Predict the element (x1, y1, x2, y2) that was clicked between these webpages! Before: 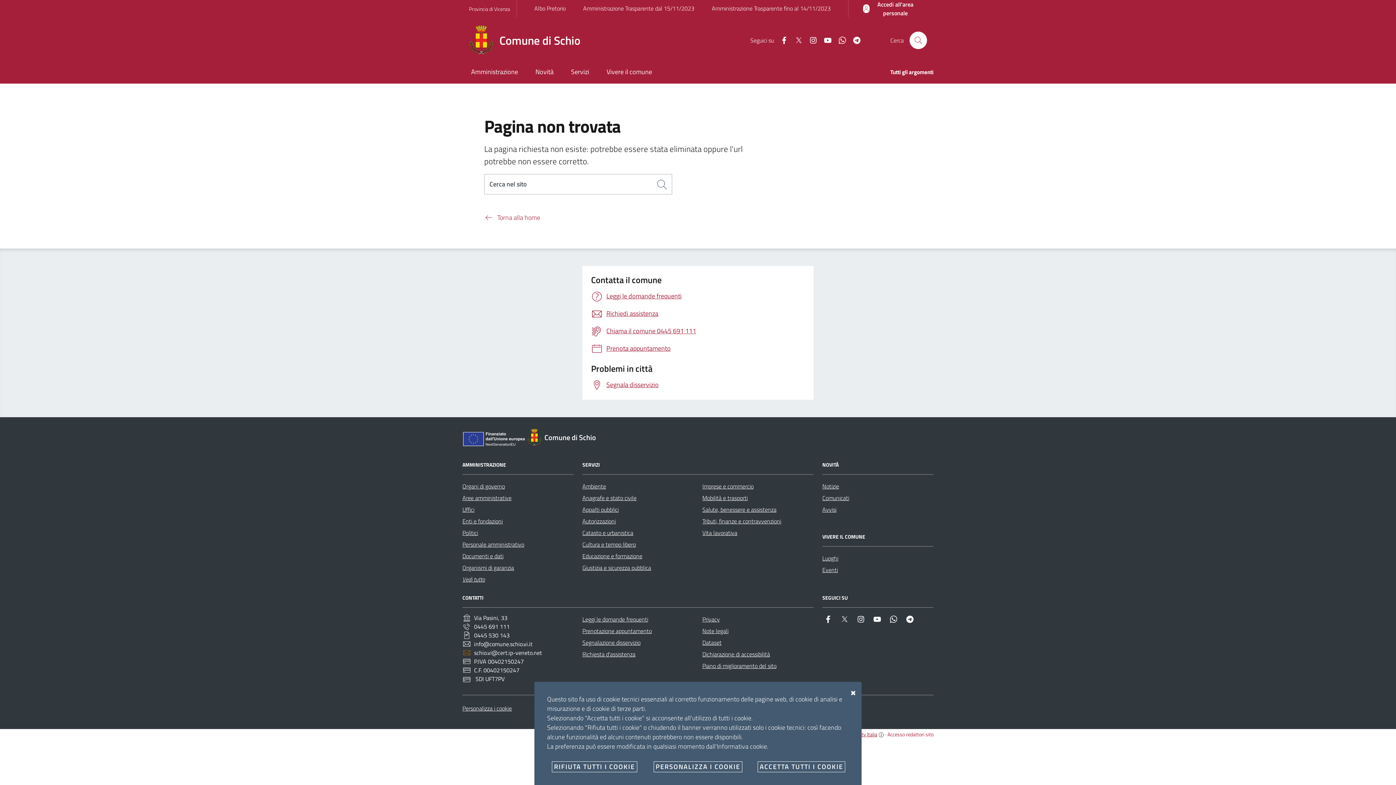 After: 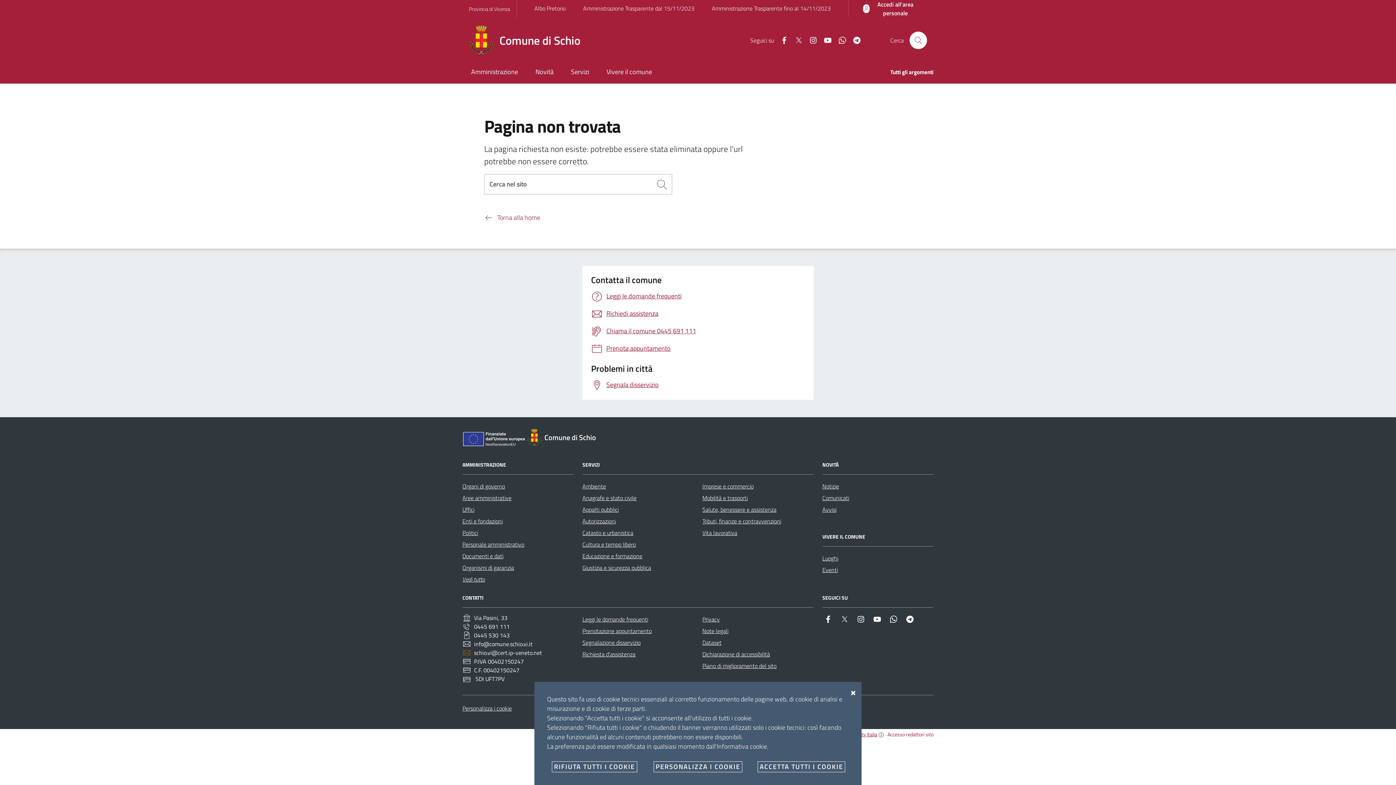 Action: bbox: (774, 36, 788, 44) label: Facebook